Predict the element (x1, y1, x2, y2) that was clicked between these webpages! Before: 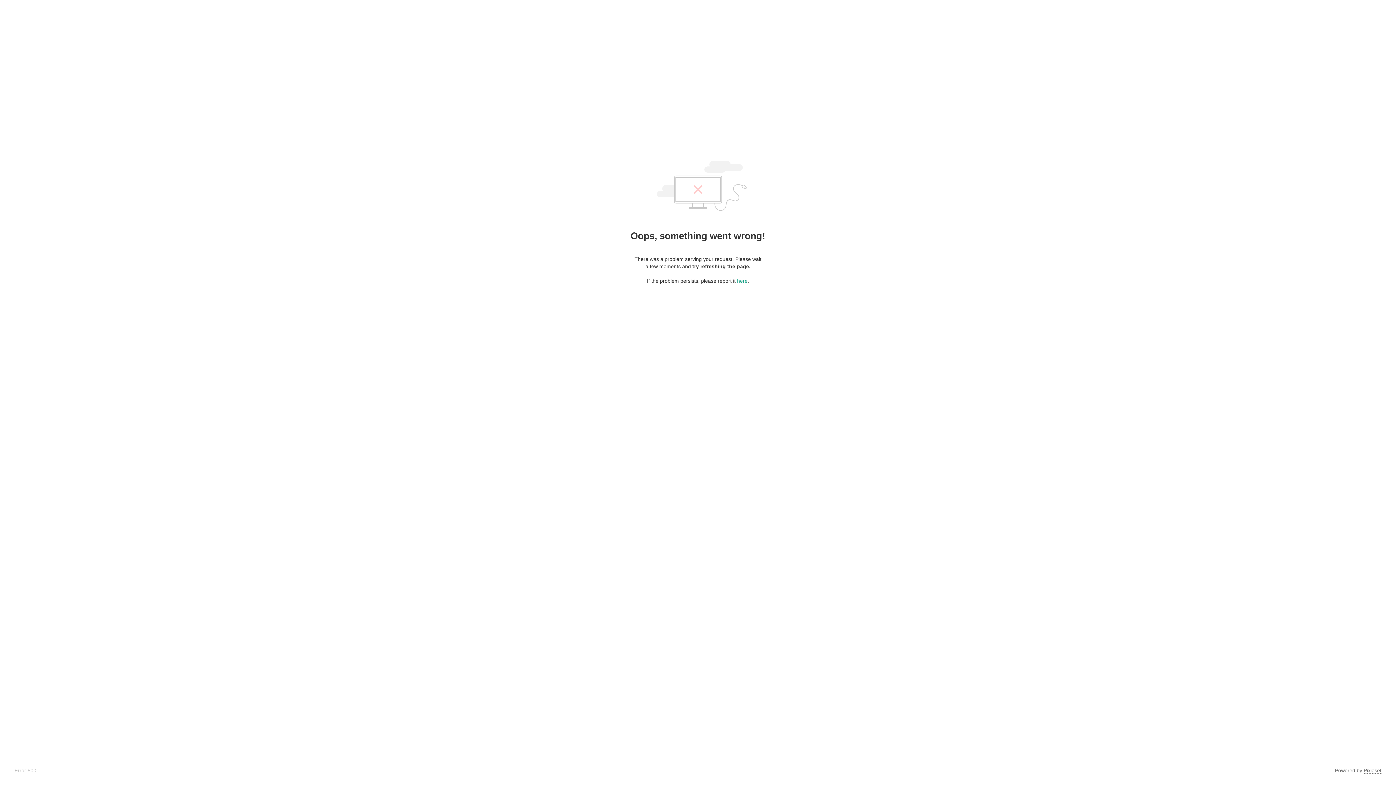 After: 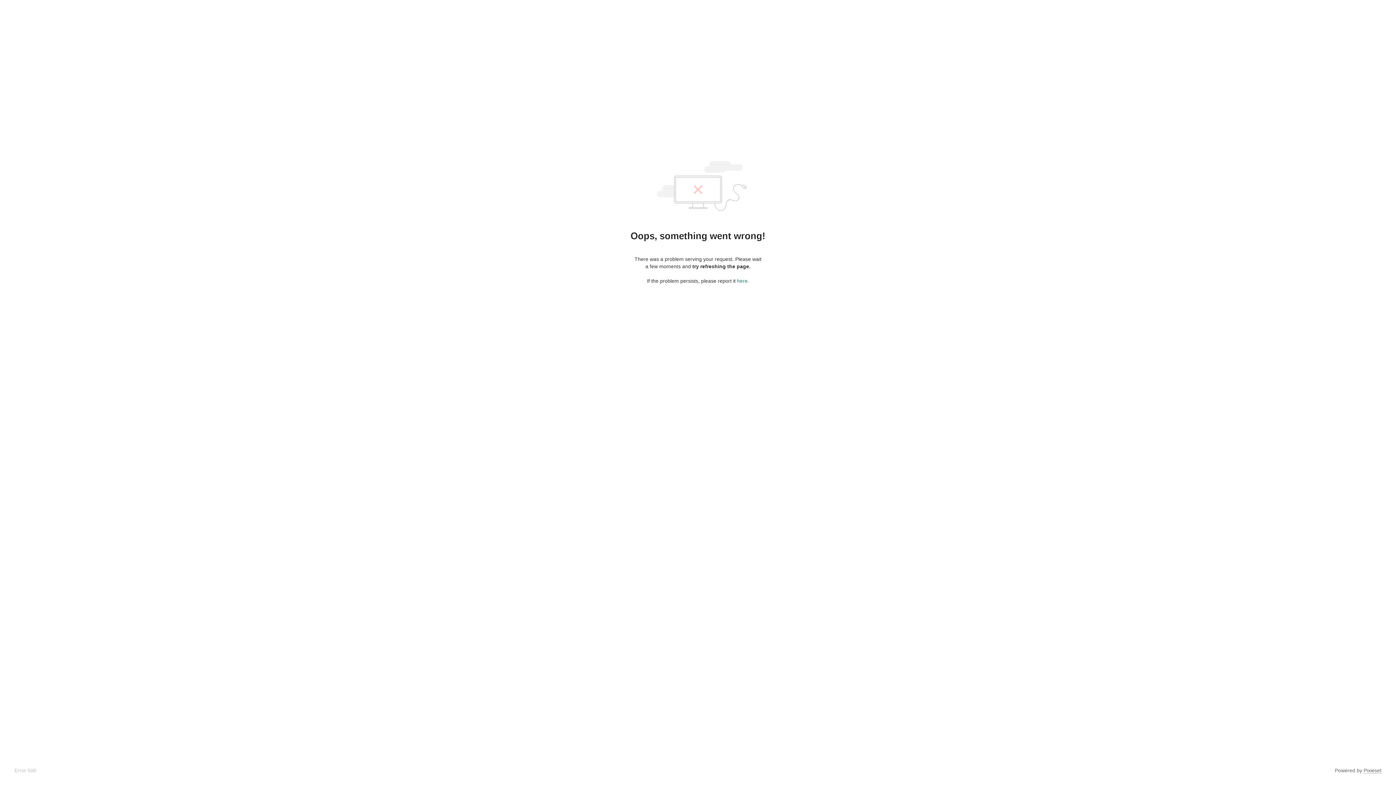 Action: label: here bbox: (737, 278, 747, 284)